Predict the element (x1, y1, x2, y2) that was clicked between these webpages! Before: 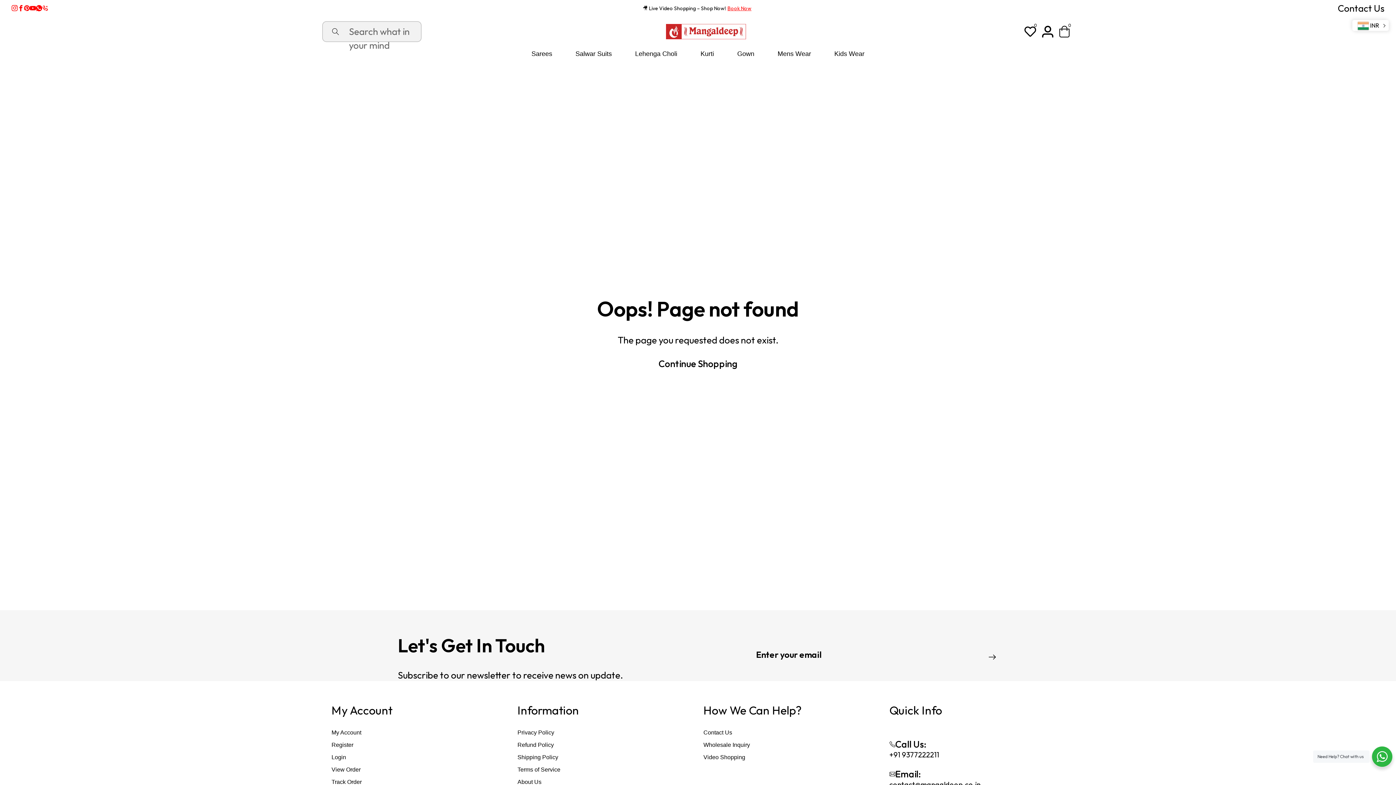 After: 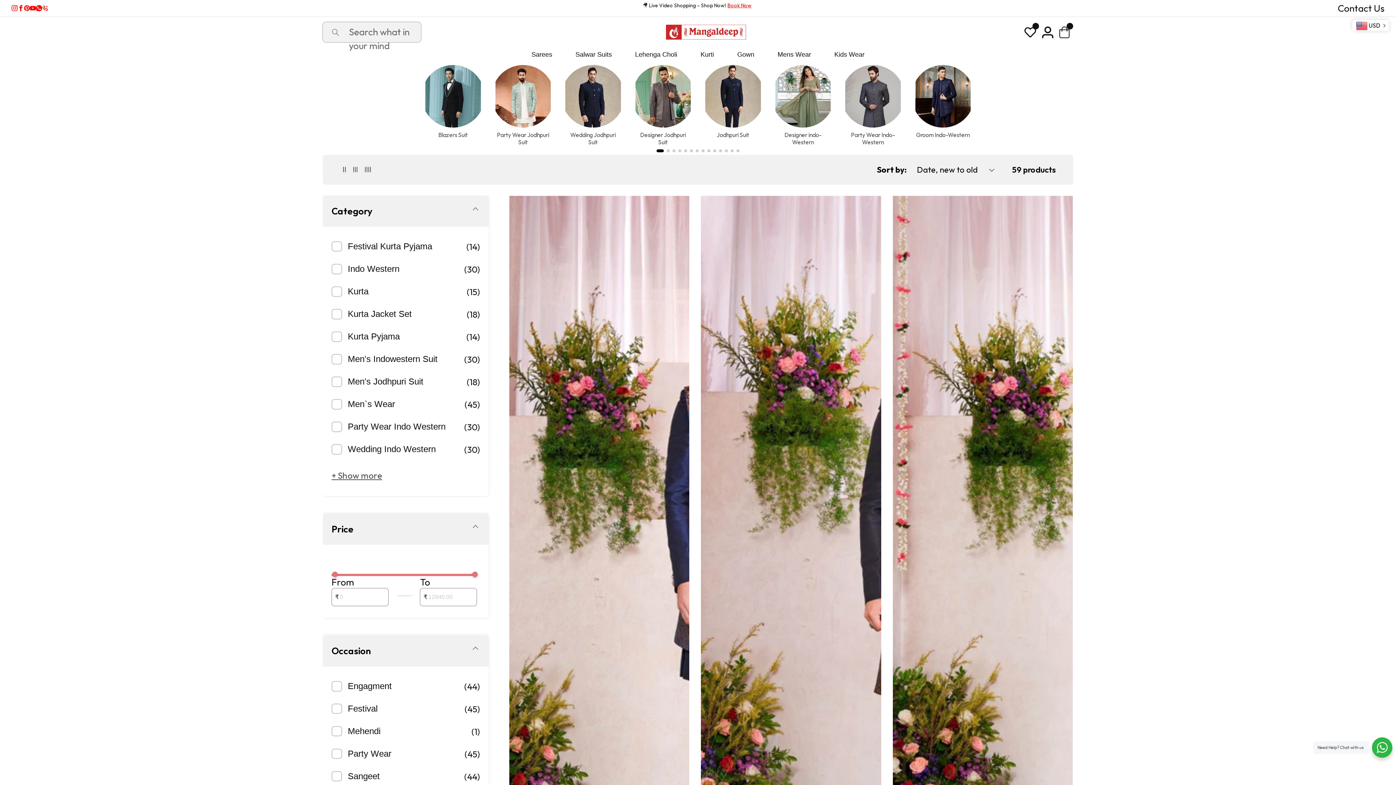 Action: bbox: (777, 46, 811, 60) label: Mens Wear